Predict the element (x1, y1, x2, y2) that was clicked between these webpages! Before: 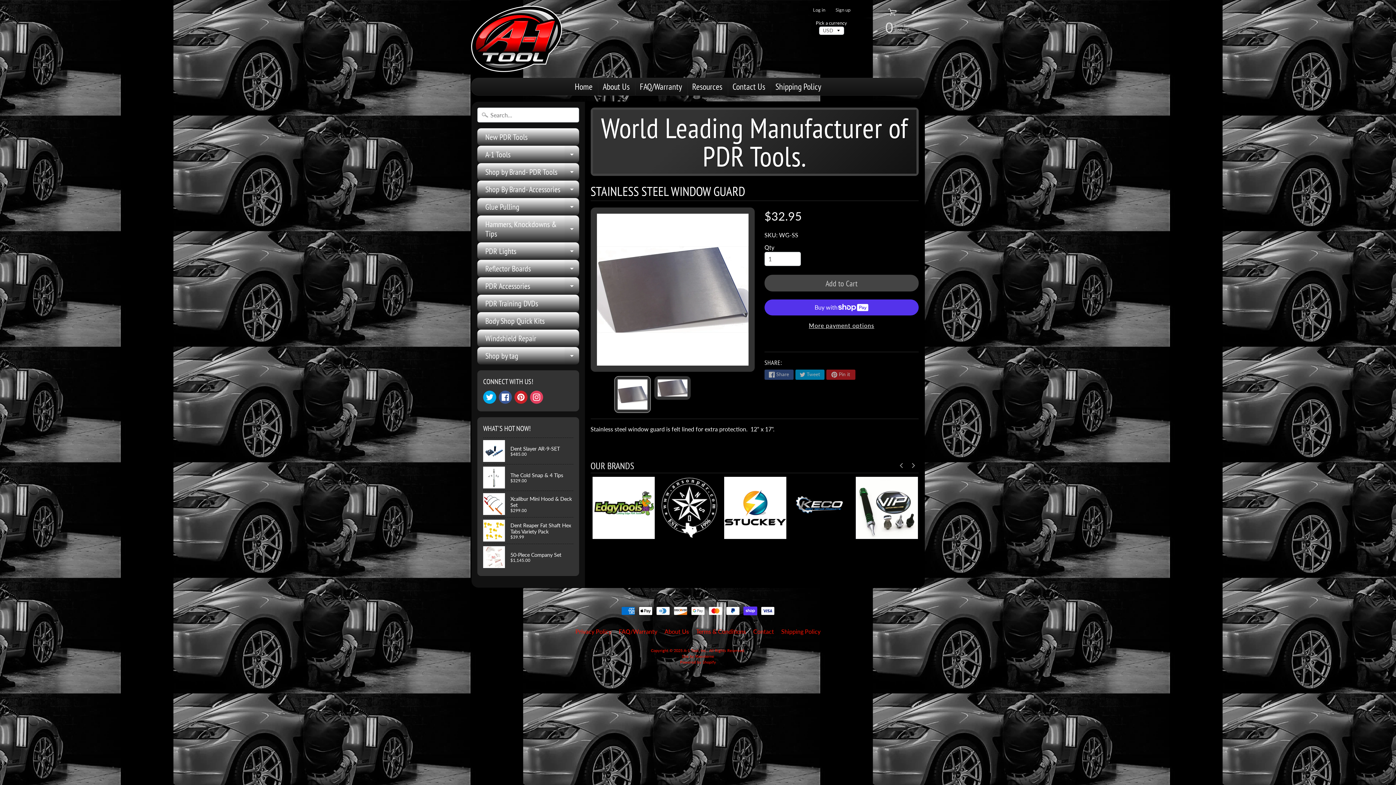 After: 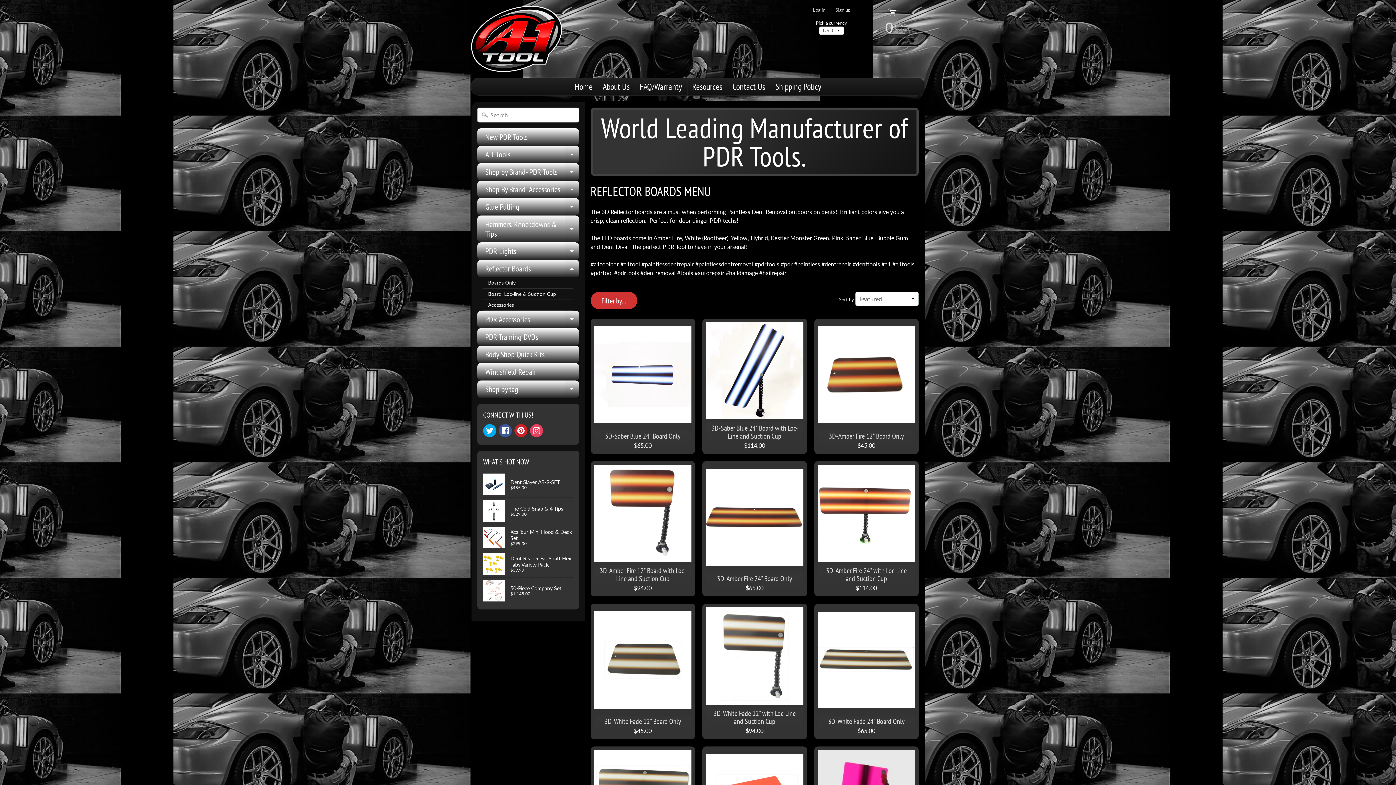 Action: bbox: (477, 260, 579, 277) label: Reflector Boards
Expand child menu